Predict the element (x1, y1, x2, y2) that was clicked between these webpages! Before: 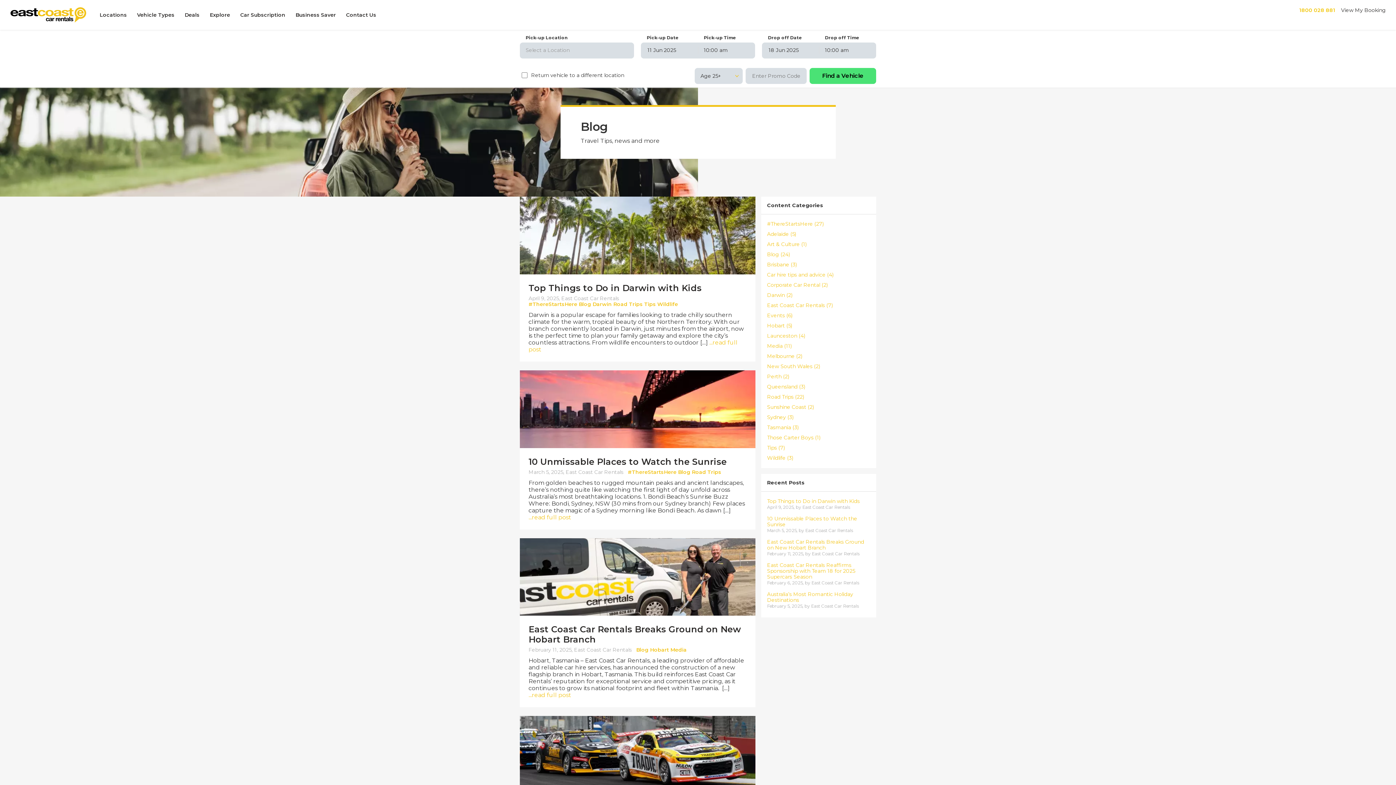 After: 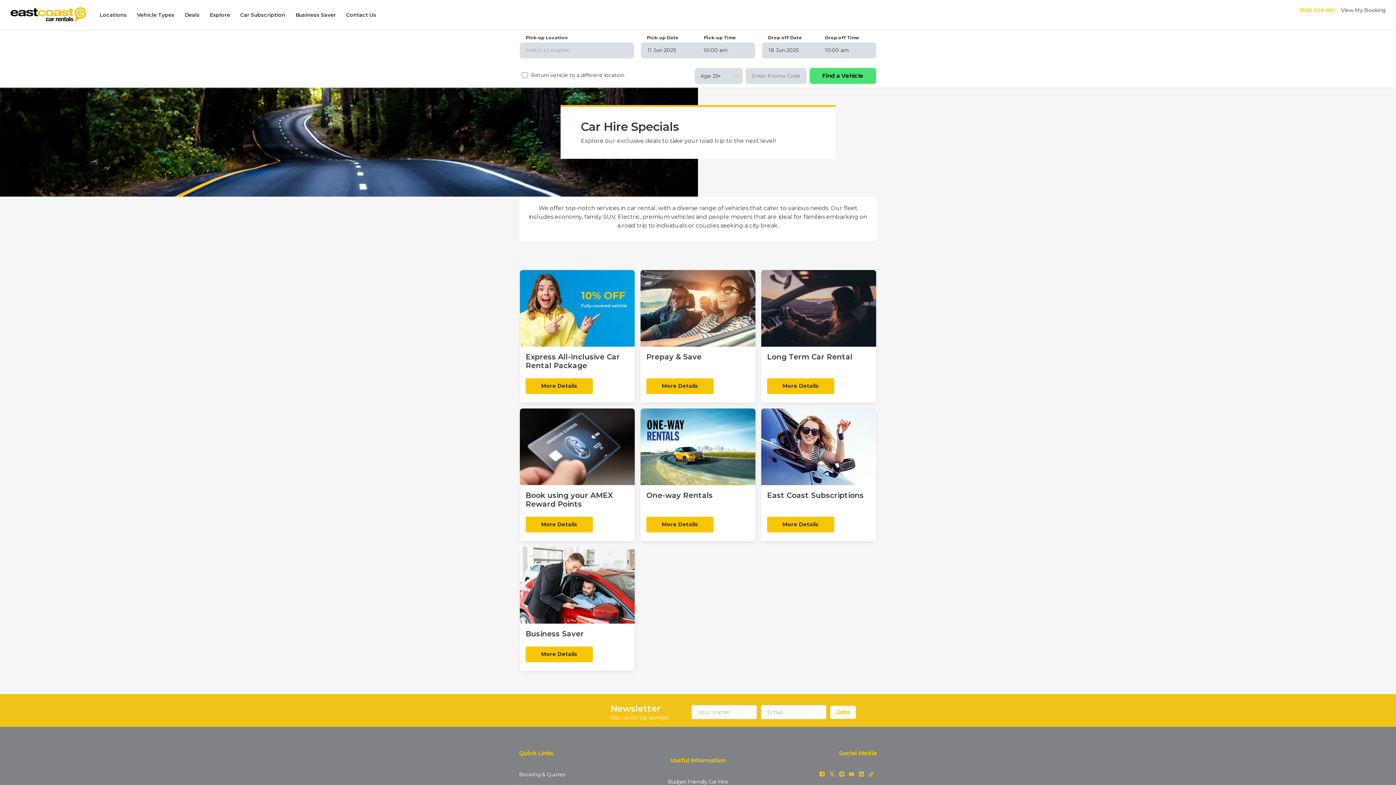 Action: bbox: (180, 8, 204, 21) label: Deals